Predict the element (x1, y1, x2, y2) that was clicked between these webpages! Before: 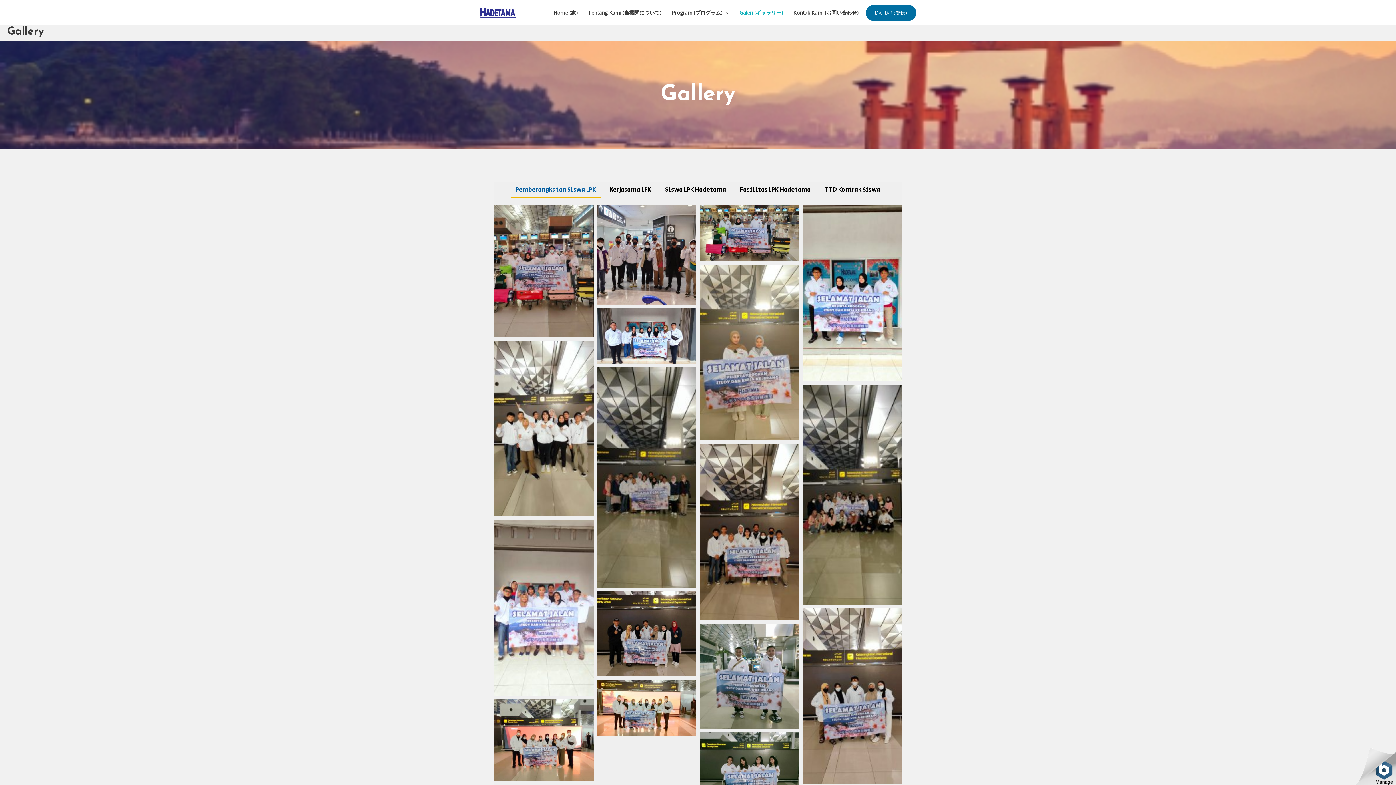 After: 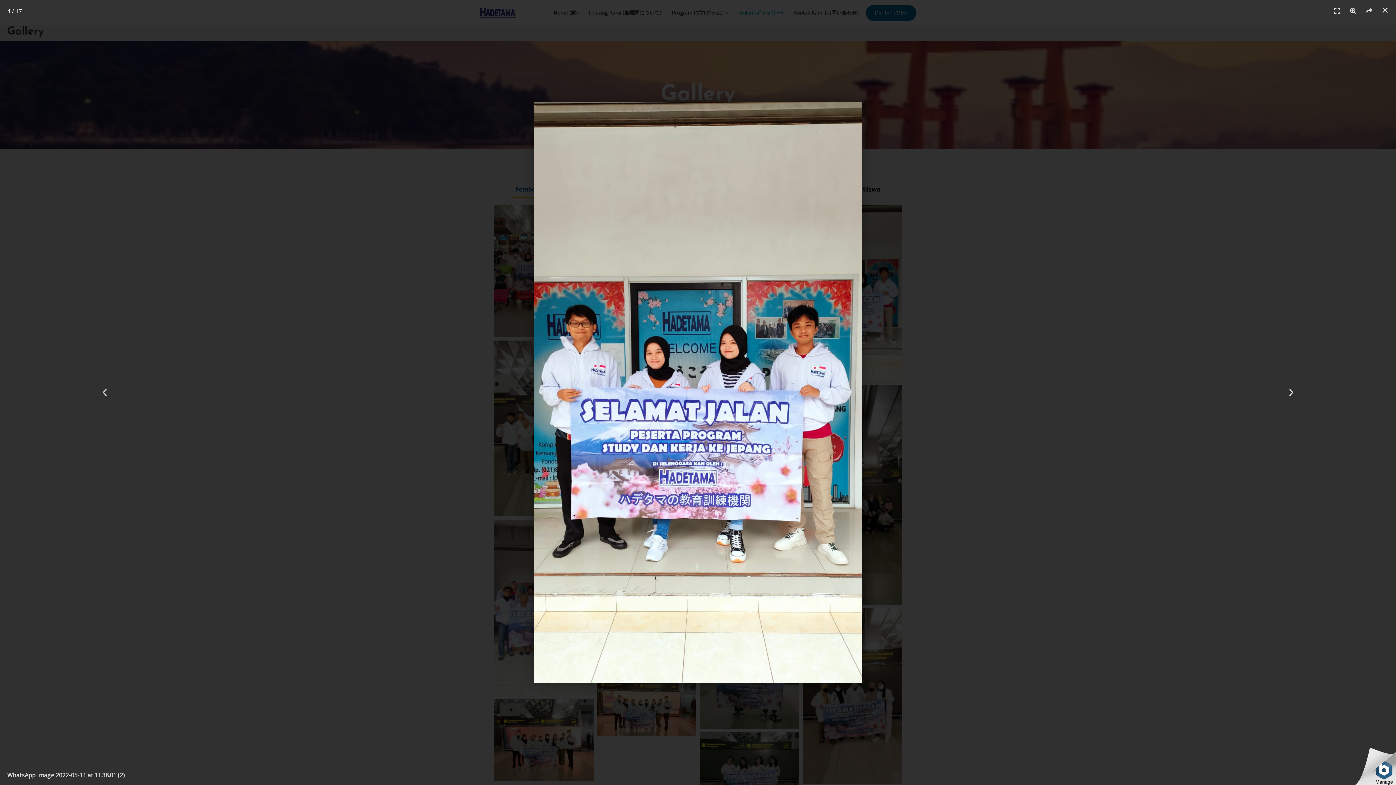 Action: bbox: (802, 205, 901, 381)